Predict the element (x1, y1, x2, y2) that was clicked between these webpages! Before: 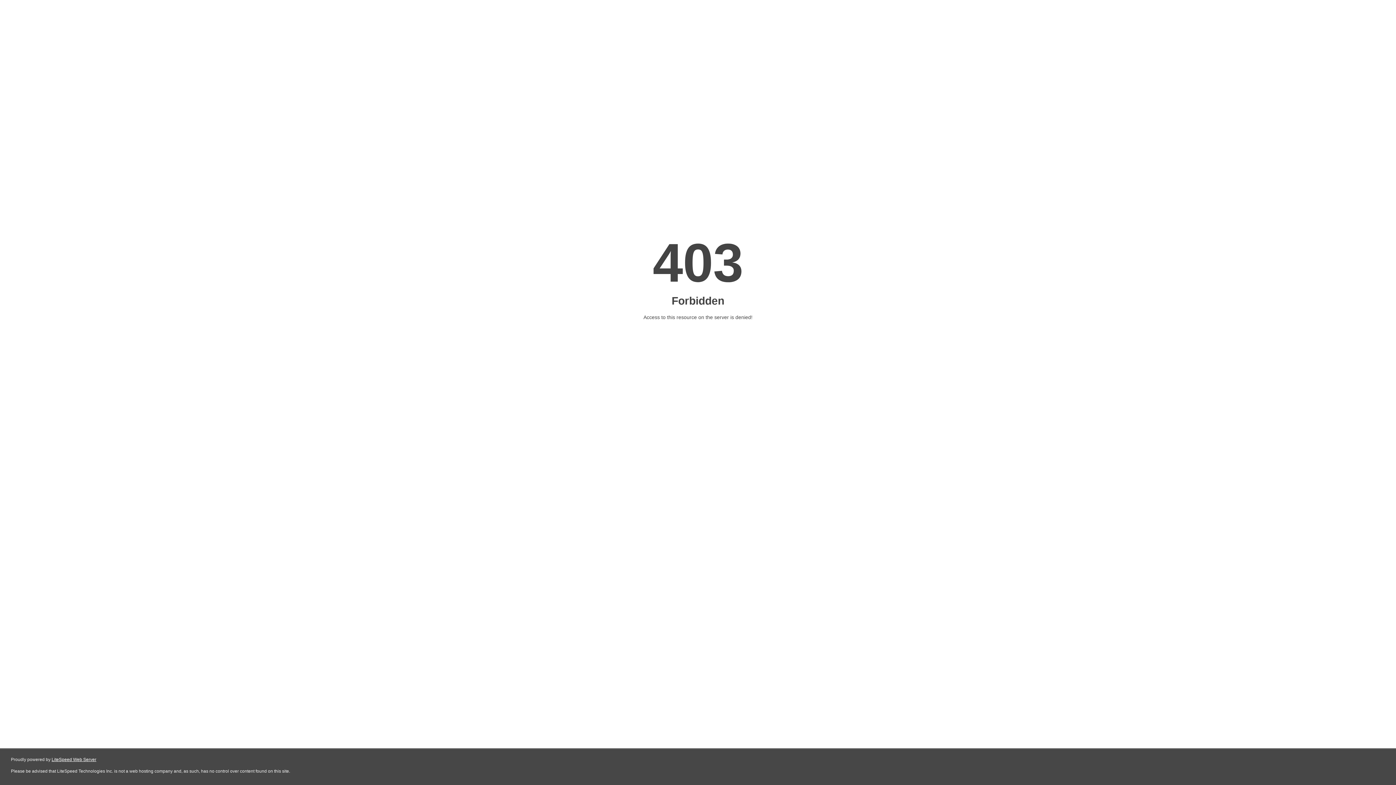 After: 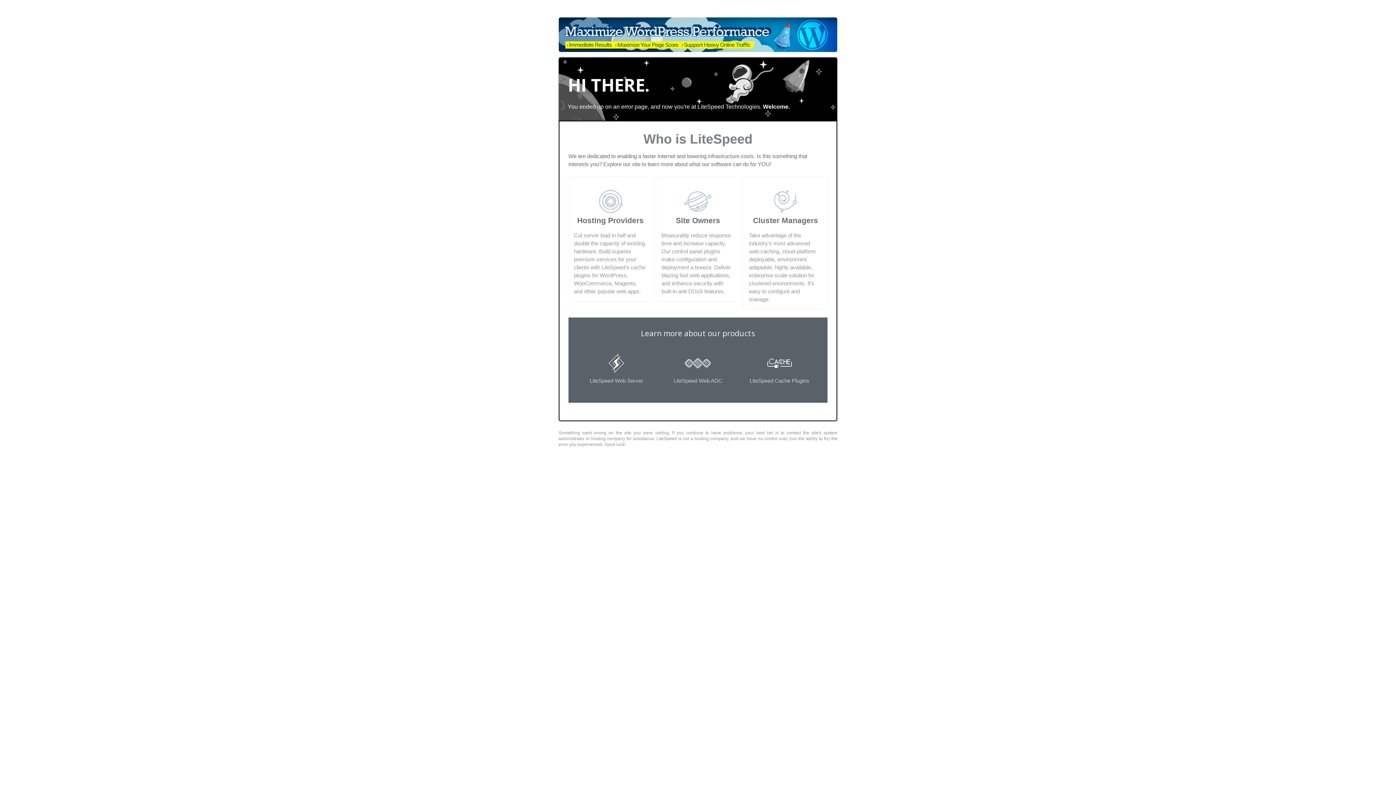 Action: label: LiteSpeed Web Server bbox: (51, 757, 96, 762)